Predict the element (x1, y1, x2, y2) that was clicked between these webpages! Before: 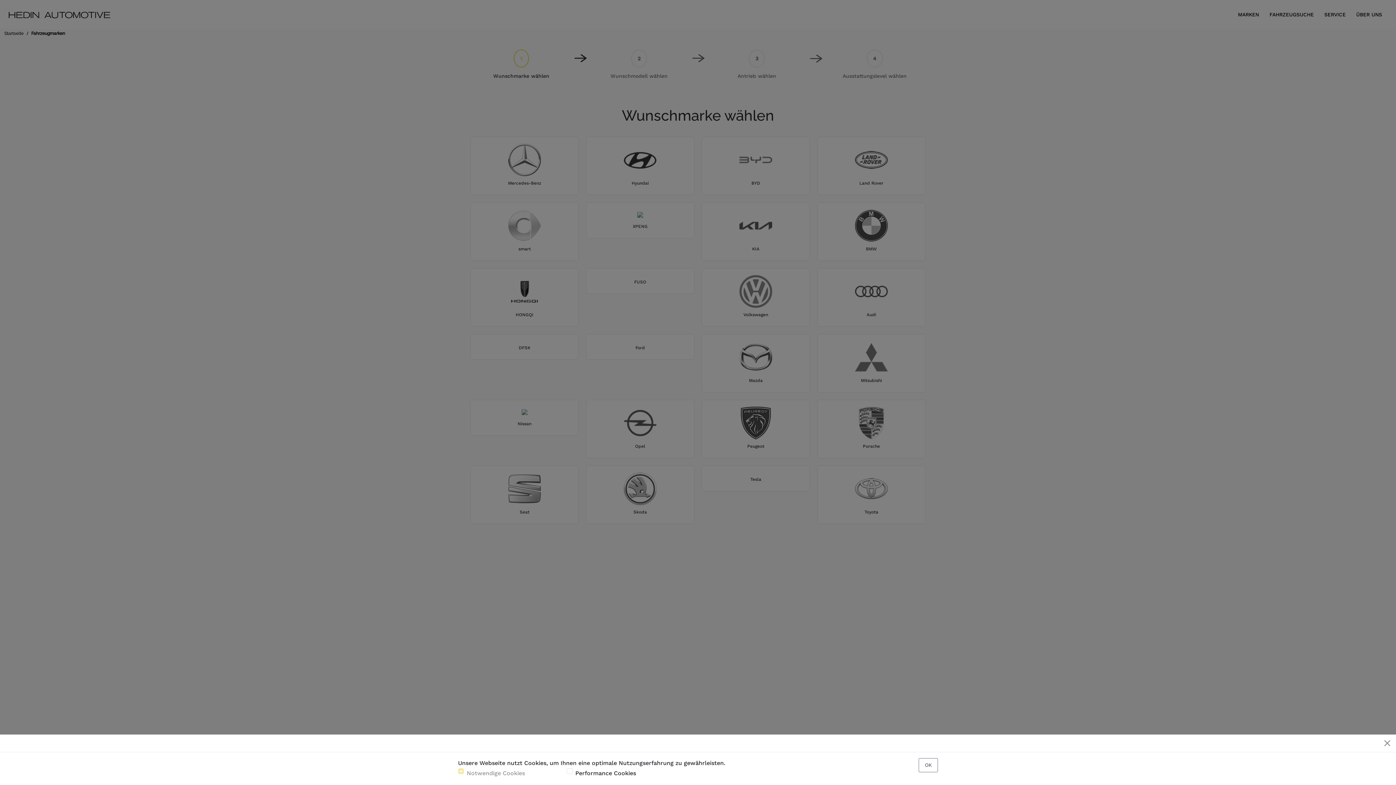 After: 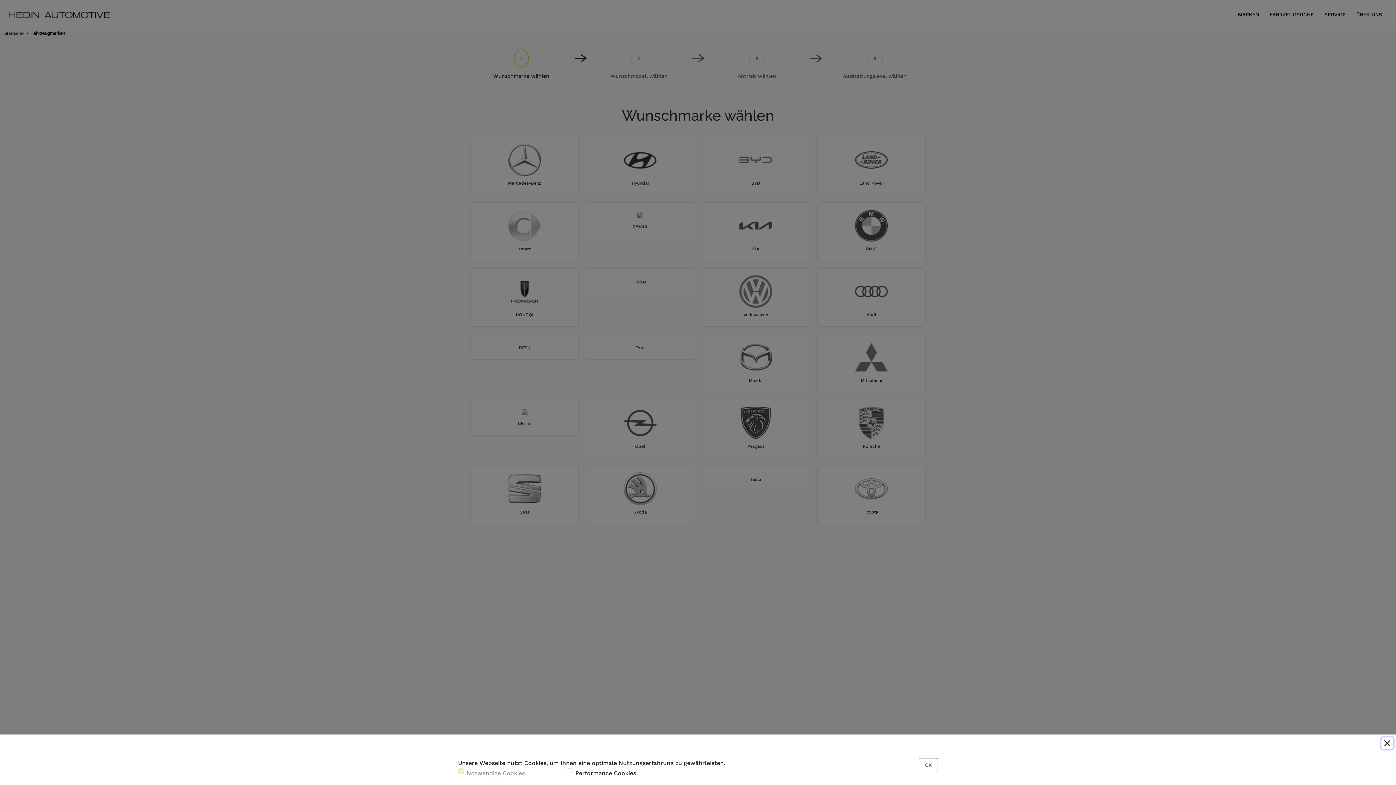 Action: bbox: (1381, 737, 1393, 749) label: Close